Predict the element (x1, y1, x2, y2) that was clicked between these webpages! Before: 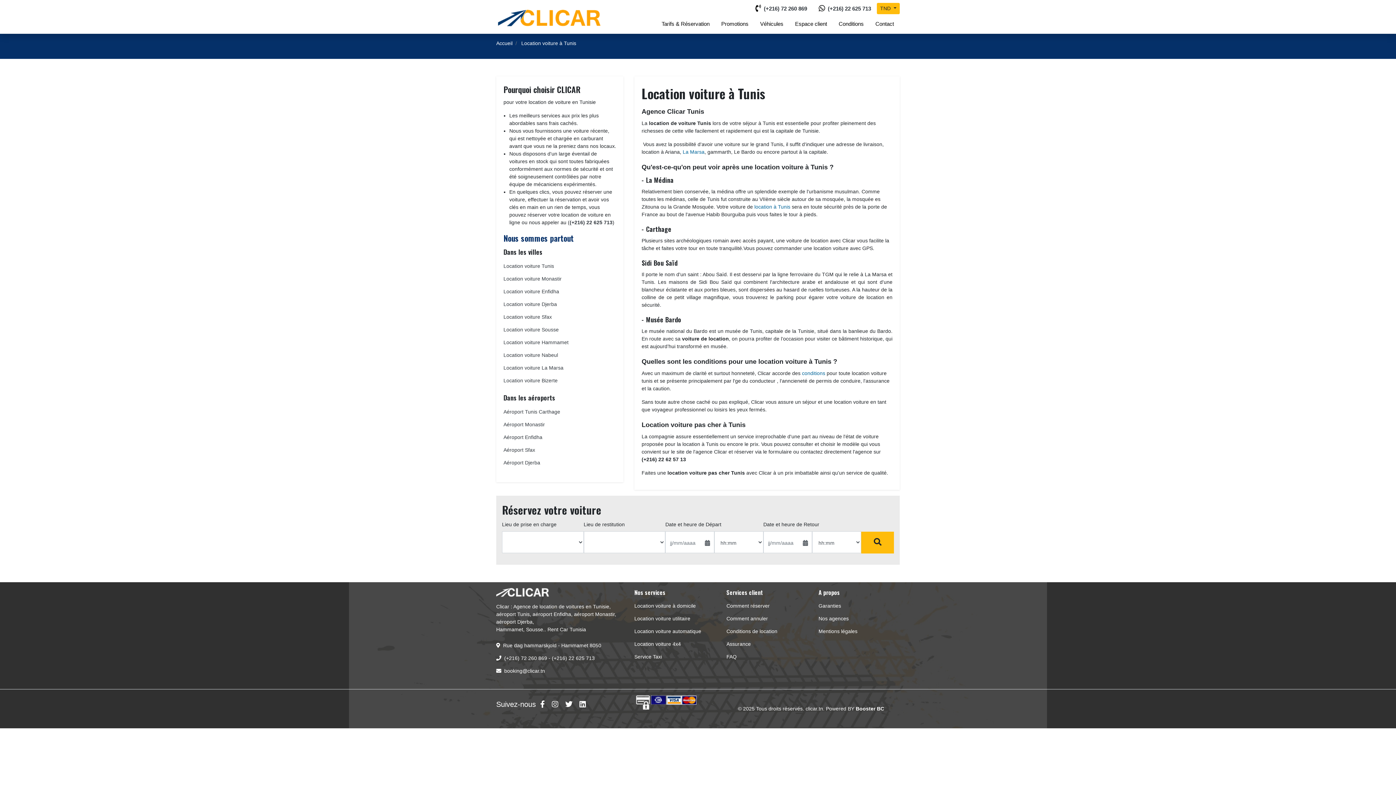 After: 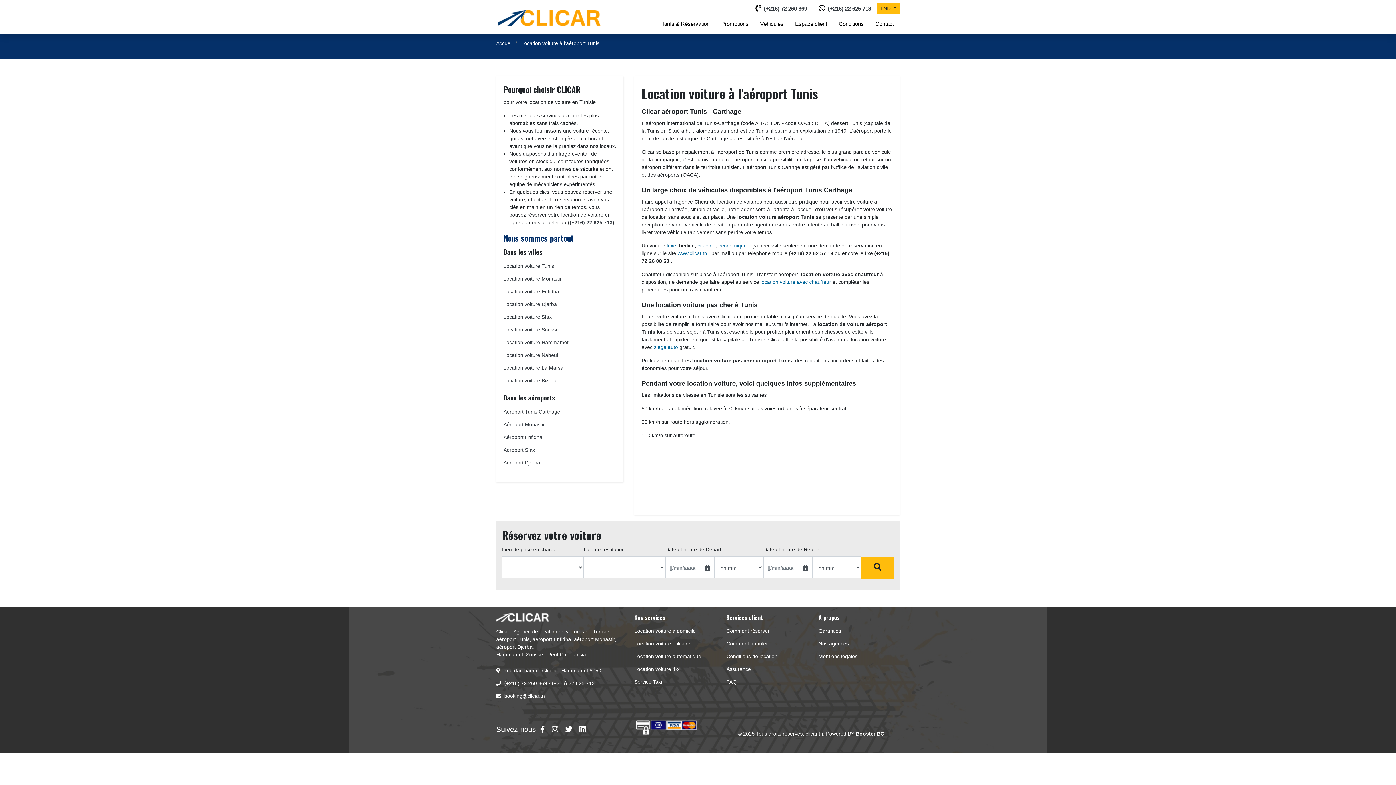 Action: label: location à Tunis bbox: (754, 204, 790, 209)